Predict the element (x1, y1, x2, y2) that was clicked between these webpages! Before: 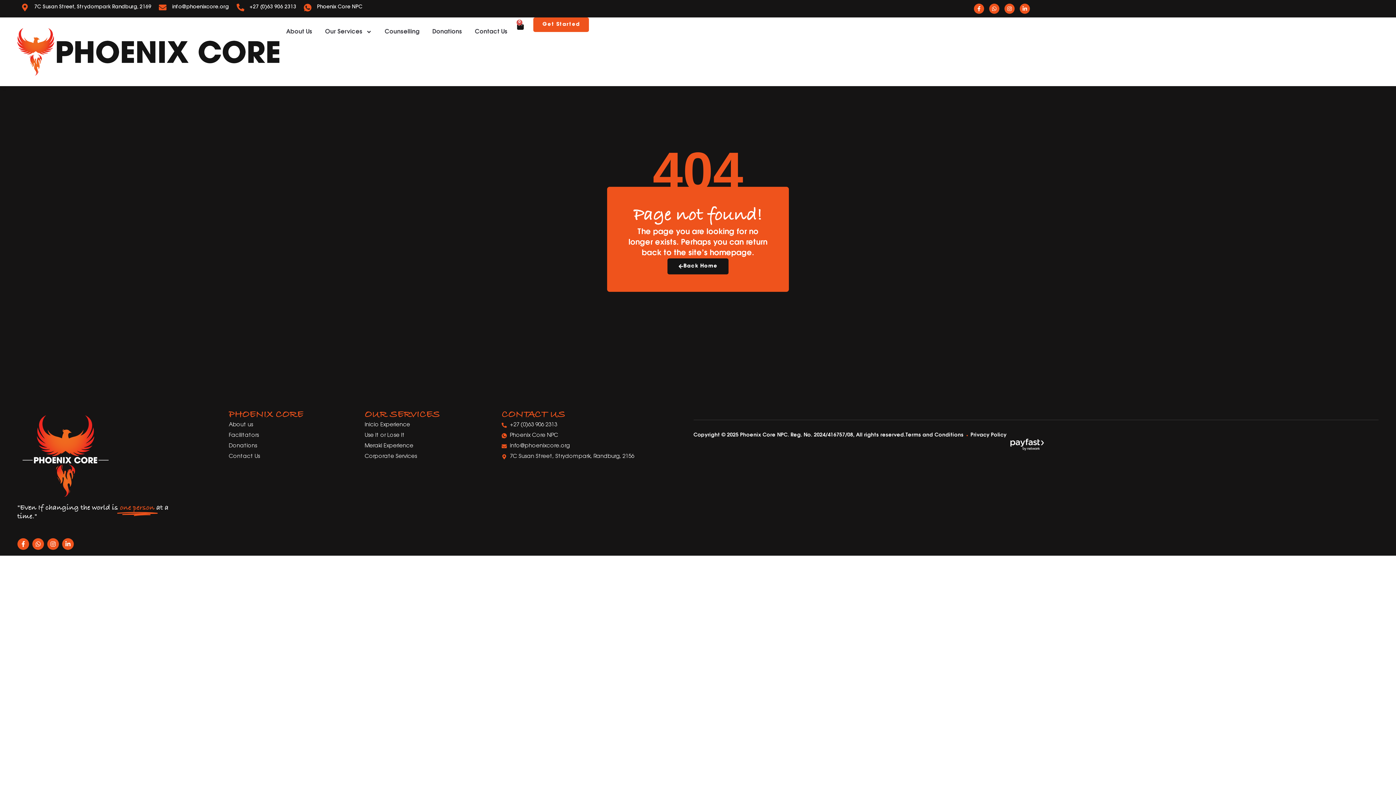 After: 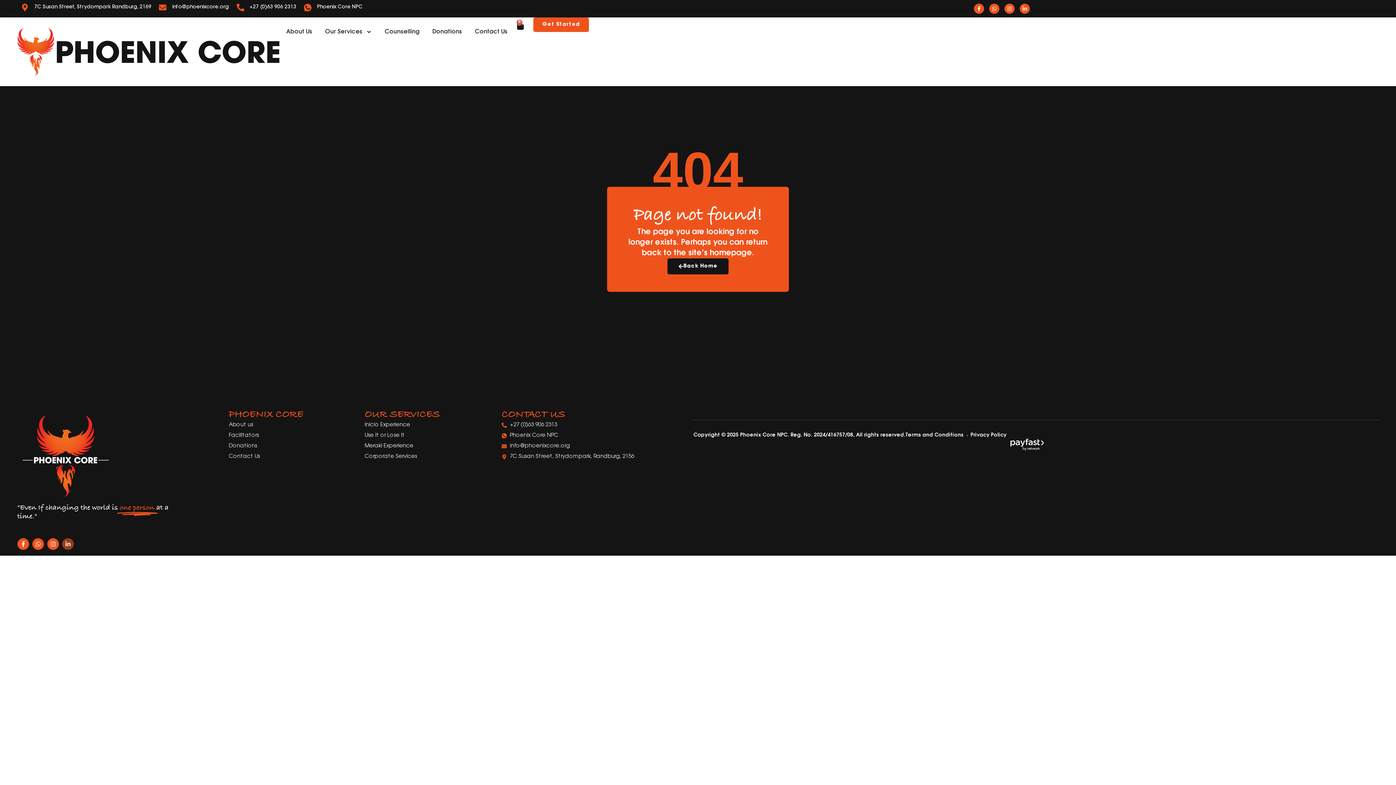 Action: label: Linkedin-in bbox: (62, 538, 73, 550)